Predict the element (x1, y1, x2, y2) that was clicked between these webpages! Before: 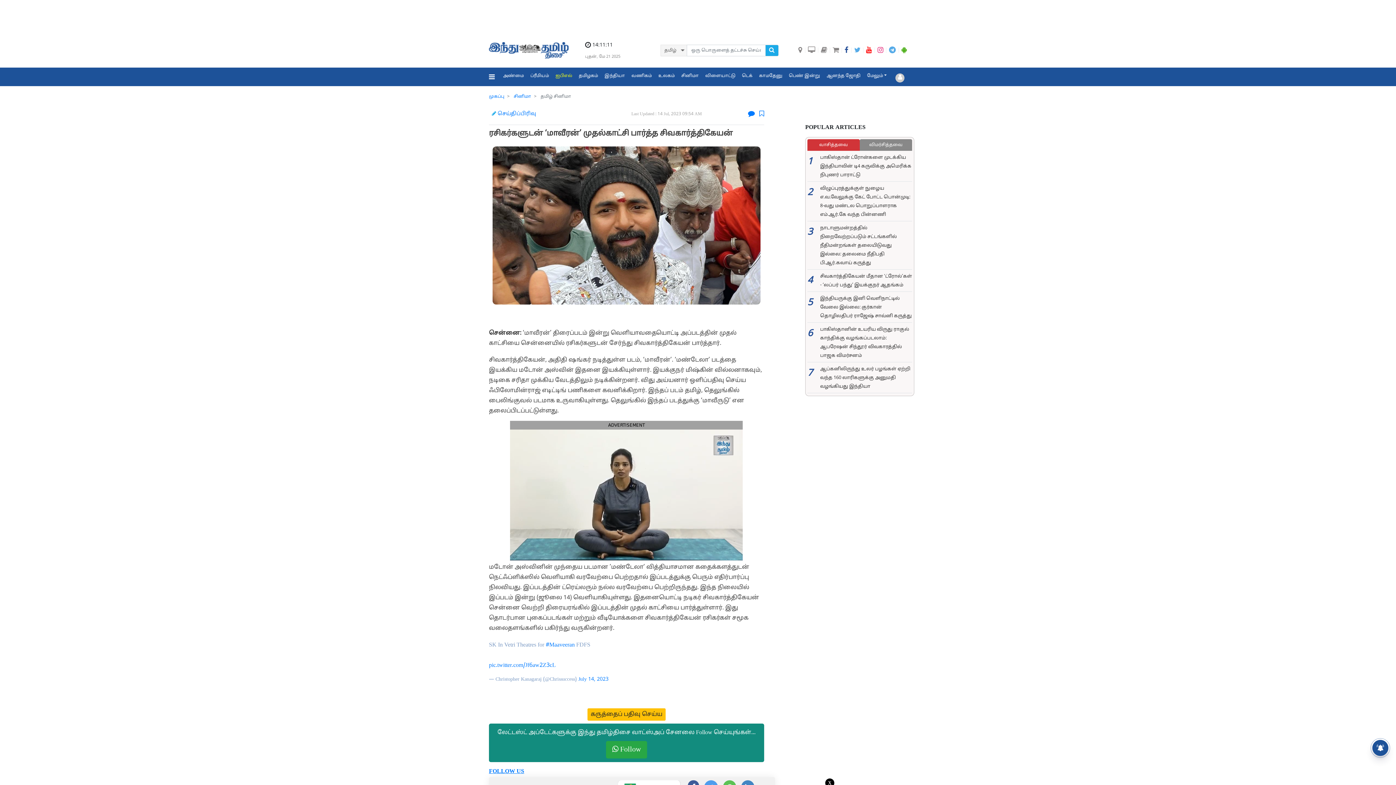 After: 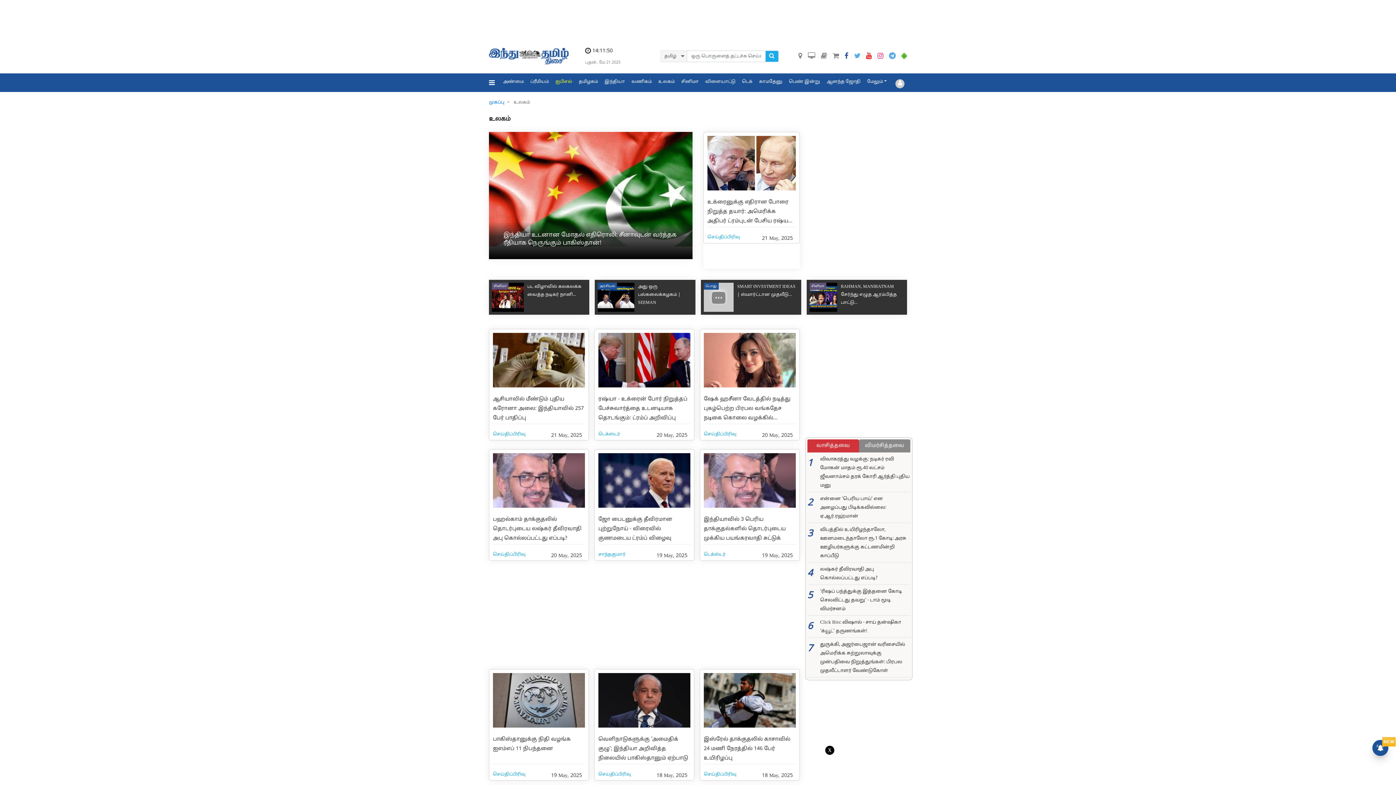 Action: label: உலகம் bbox: (655, 67, 678, 84)